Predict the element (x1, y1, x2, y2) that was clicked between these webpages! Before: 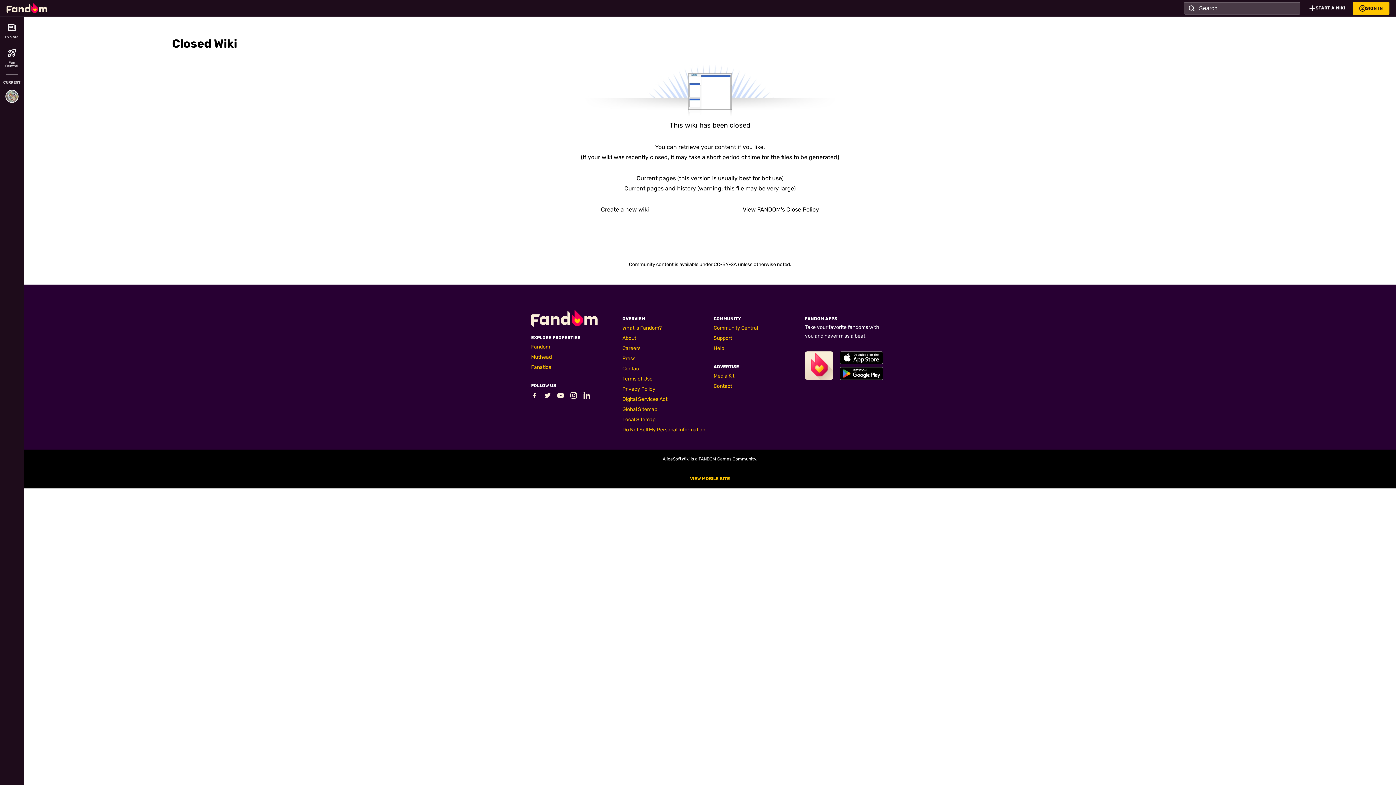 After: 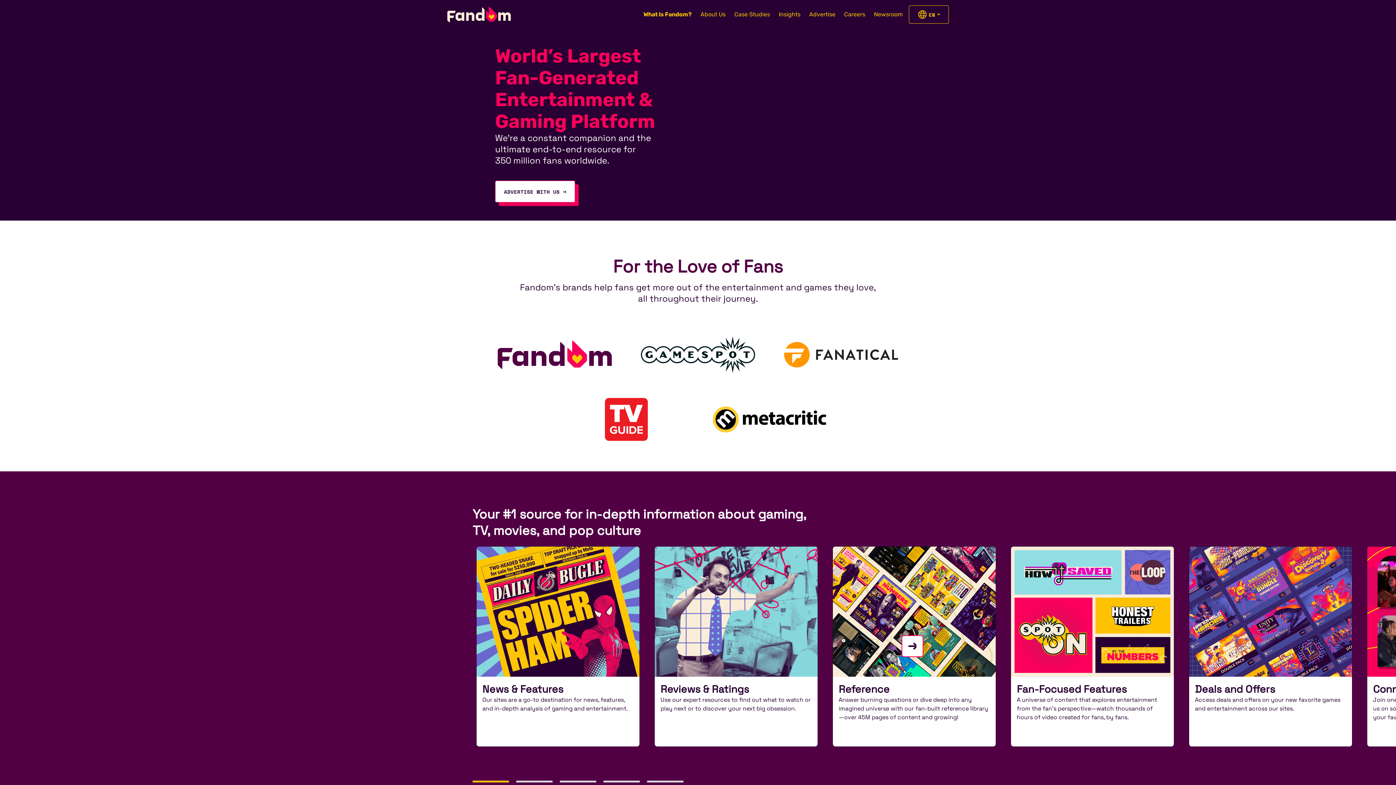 Action: bbox: (622, 325, 661, 331) label: What is Fandom?